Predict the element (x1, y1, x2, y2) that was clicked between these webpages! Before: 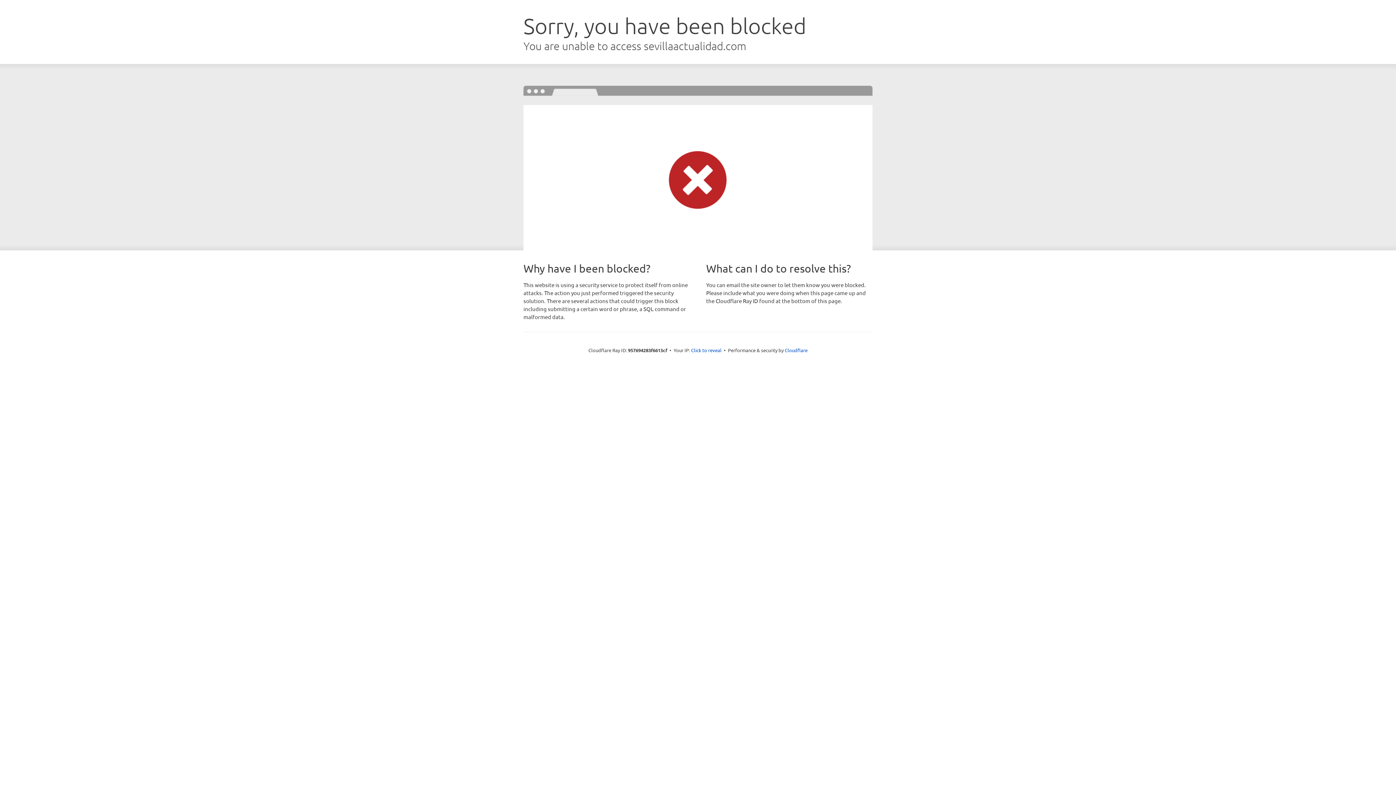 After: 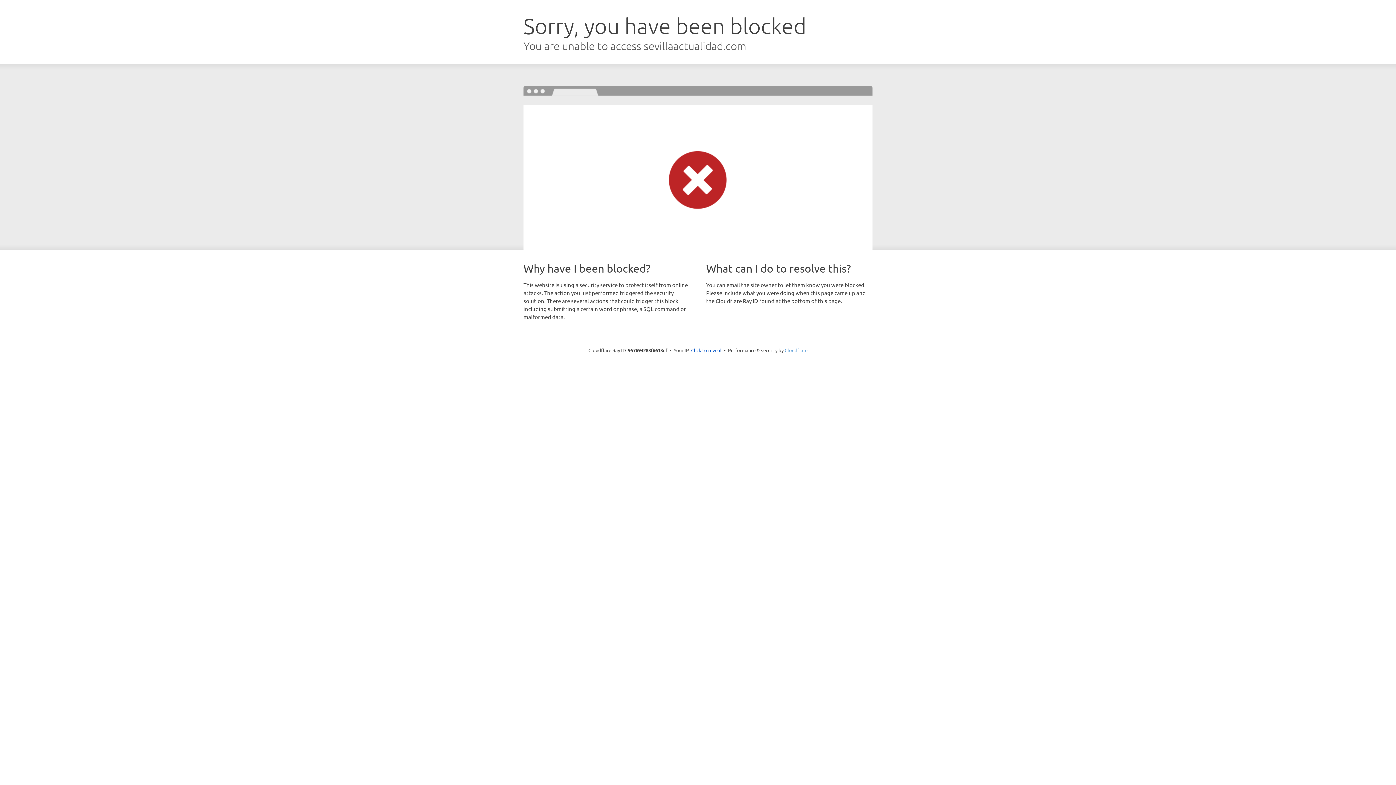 Action: label: Cloudflare bbox: (784, 347, 807, 353)